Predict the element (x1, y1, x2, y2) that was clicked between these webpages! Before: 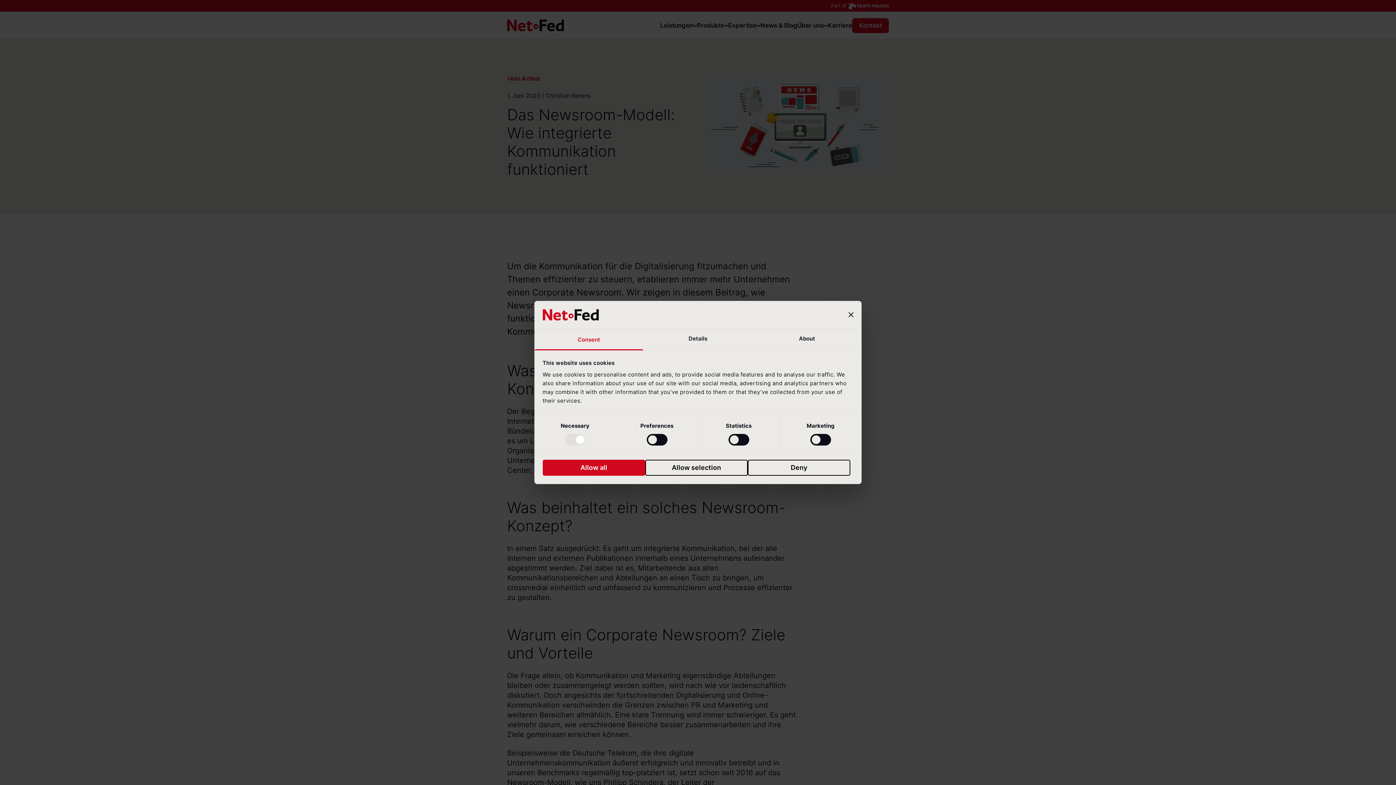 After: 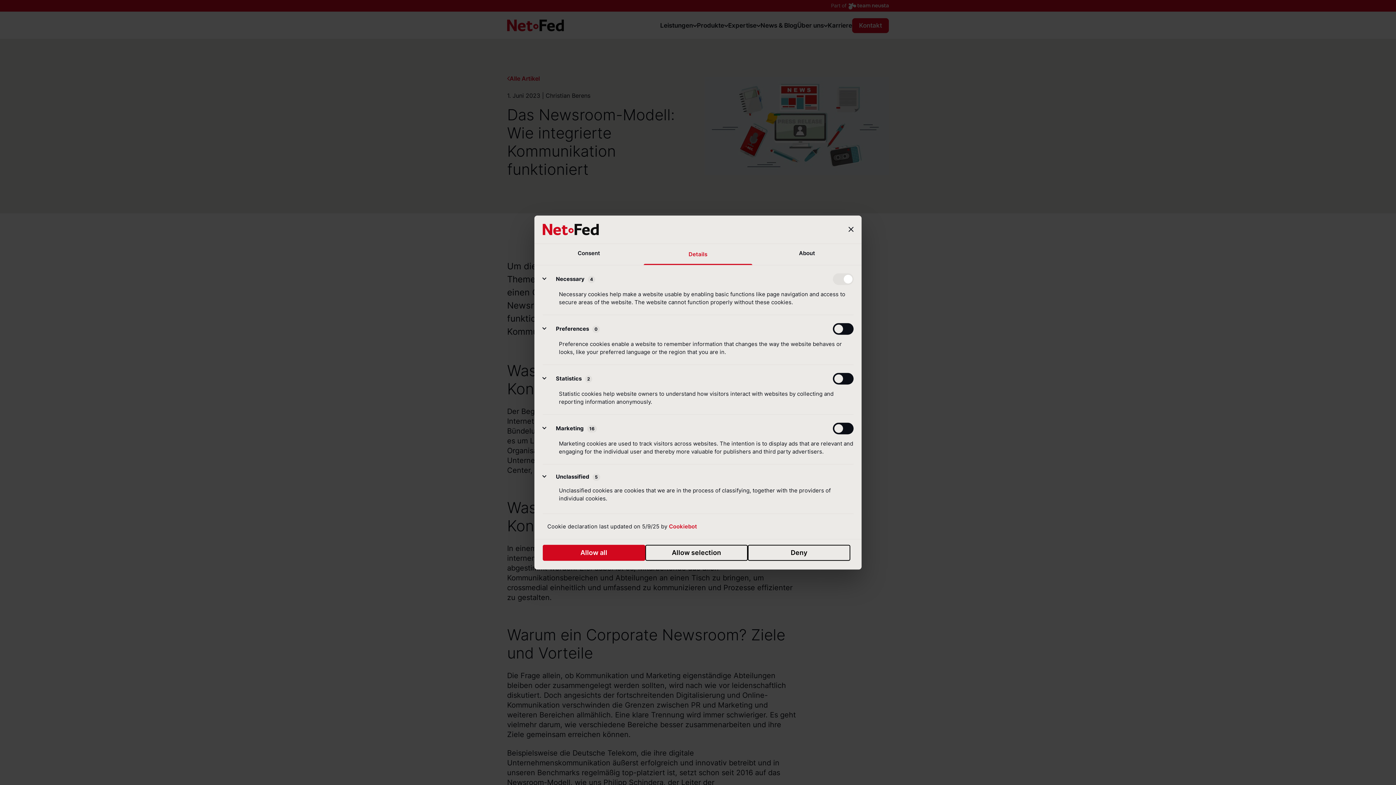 Action: label: Details bbox: (643, 329, 752, 350)